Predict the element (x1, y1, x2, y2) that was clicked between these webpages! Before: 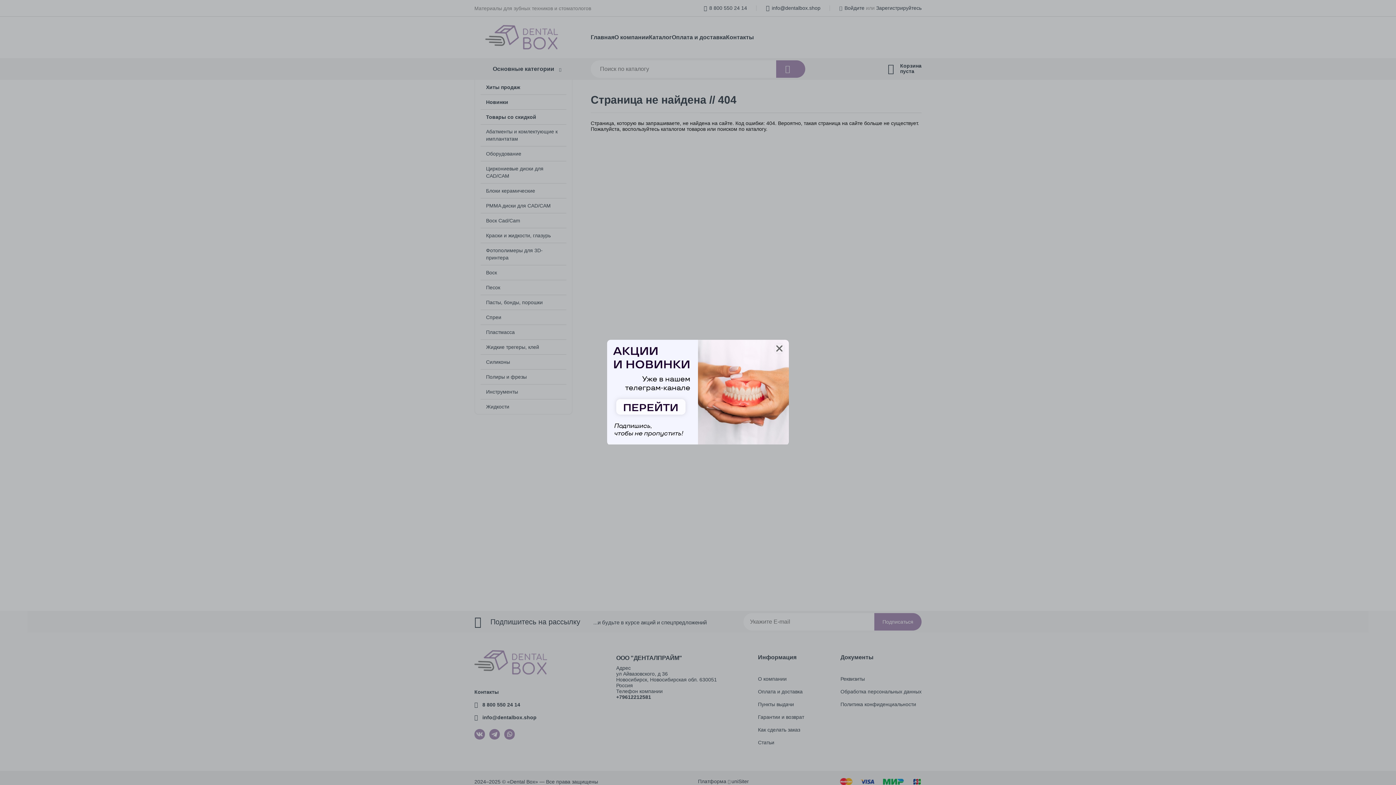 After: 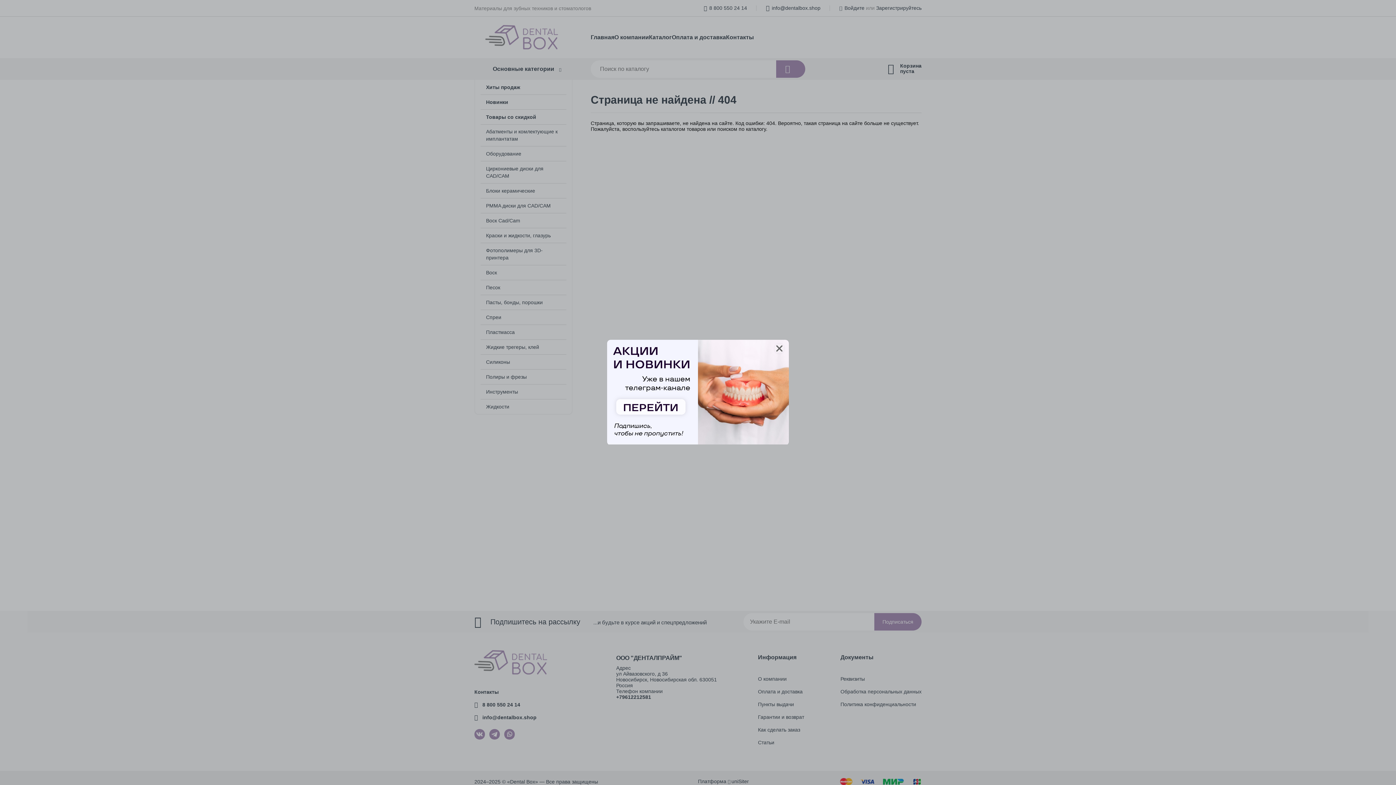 Action: bbox: (607, 340, 789, 445)